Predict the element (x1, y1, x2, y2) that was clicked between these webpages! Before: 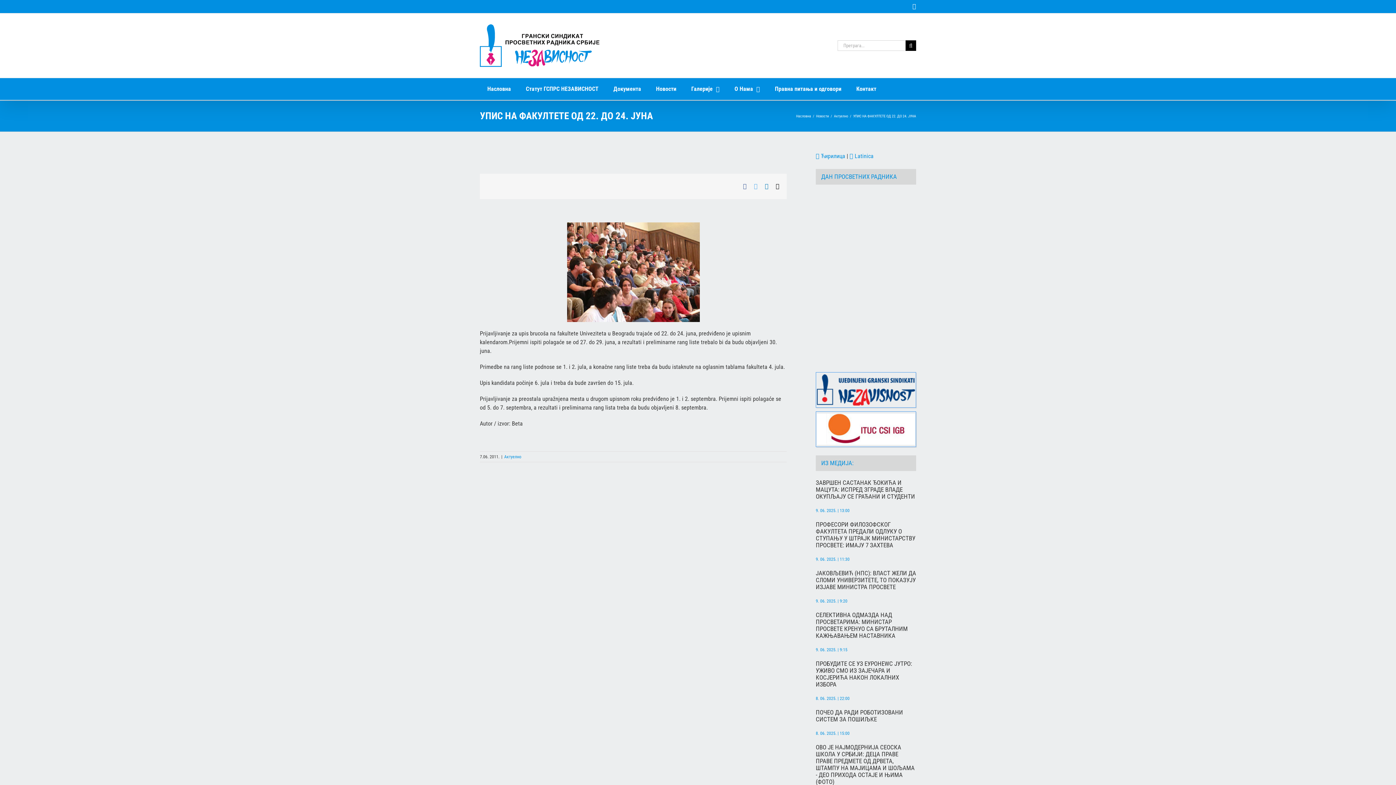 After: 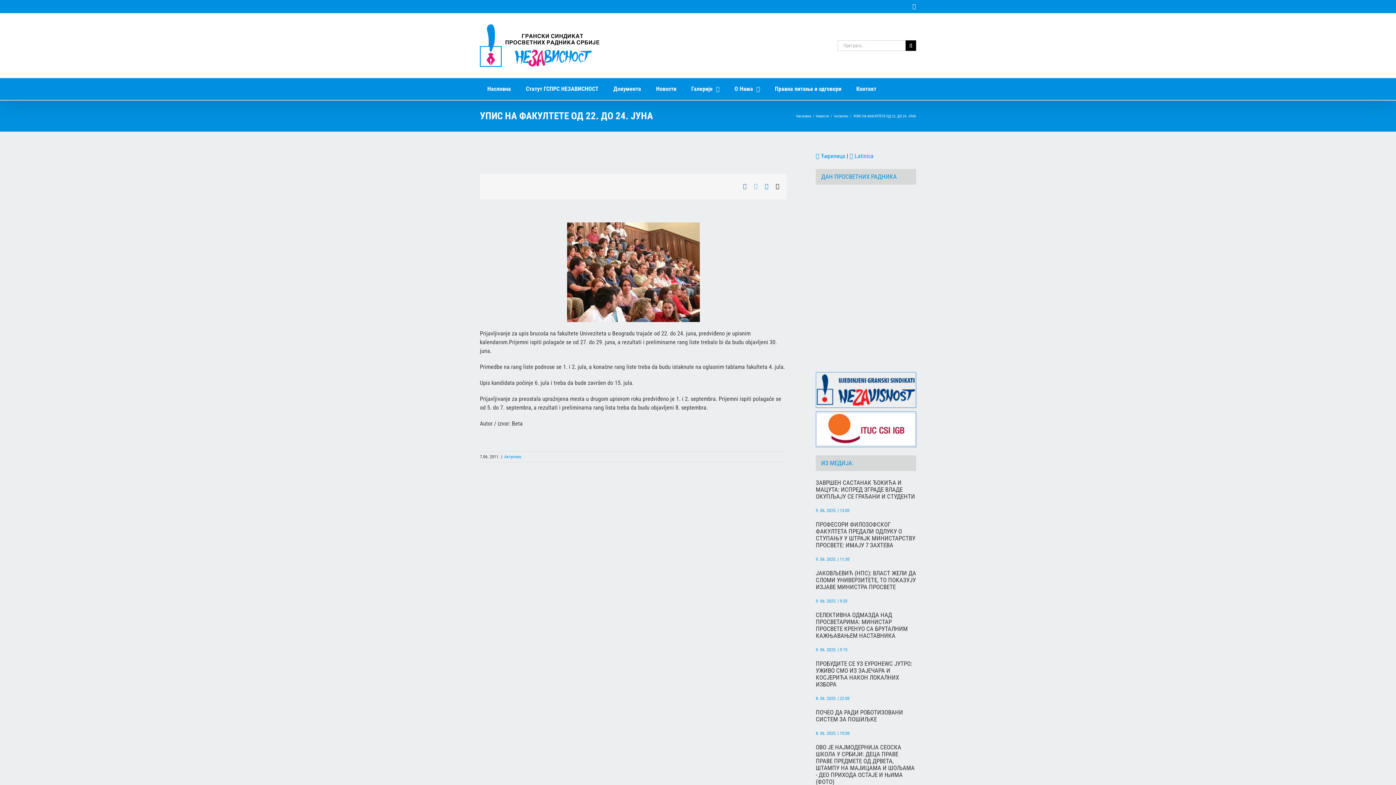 Action: bbox: (816, 372, 916, 407)